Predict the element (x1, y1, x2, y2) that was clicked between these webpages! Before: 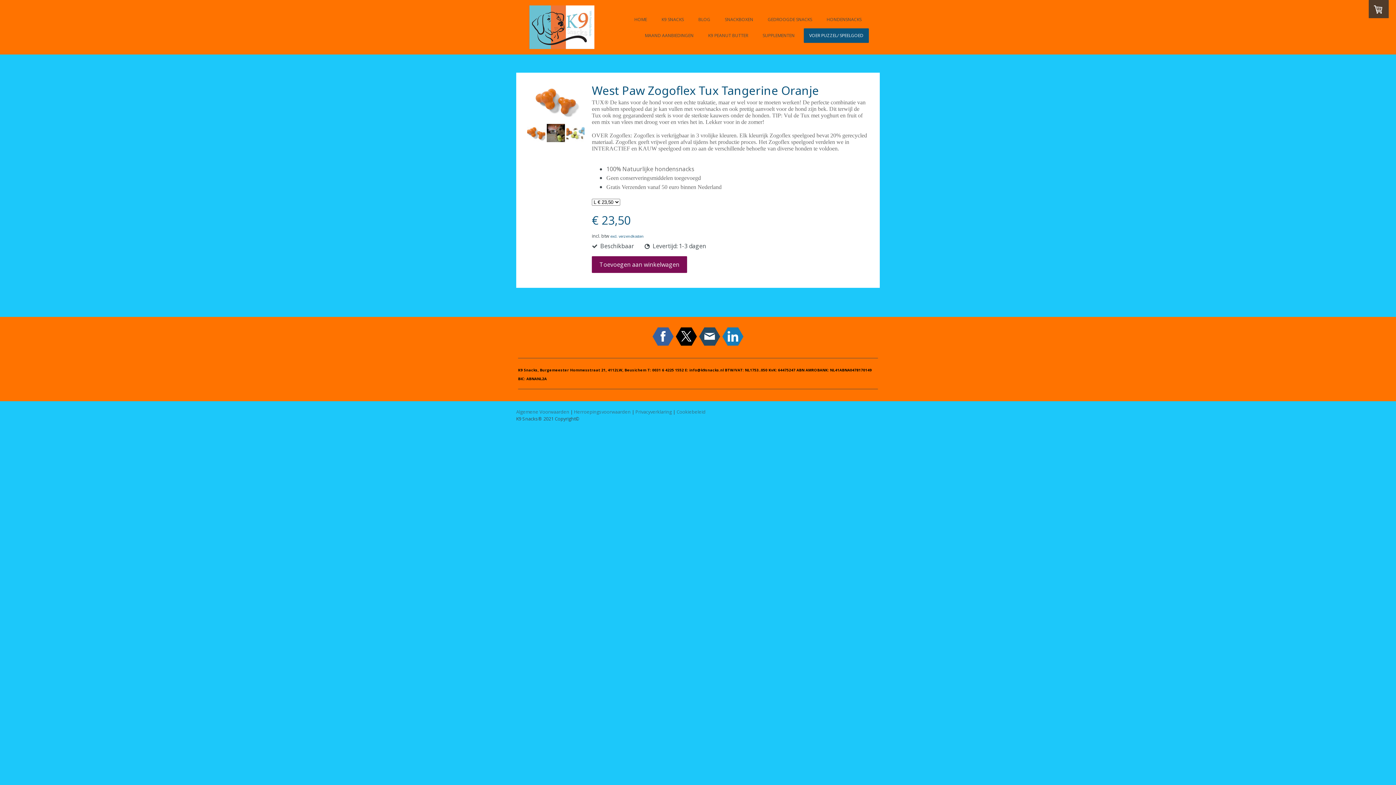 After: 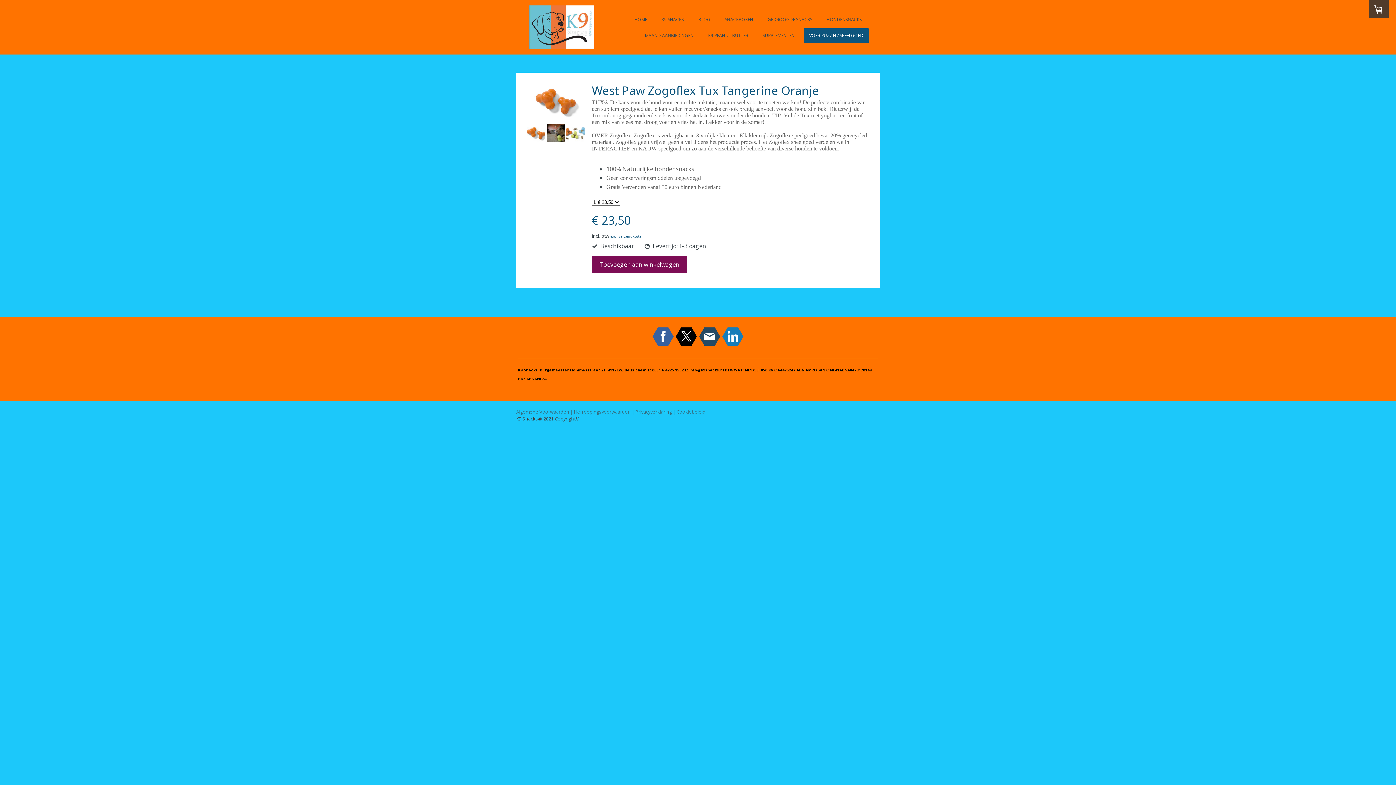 Action: bbox: (527, 135, 545, 143)